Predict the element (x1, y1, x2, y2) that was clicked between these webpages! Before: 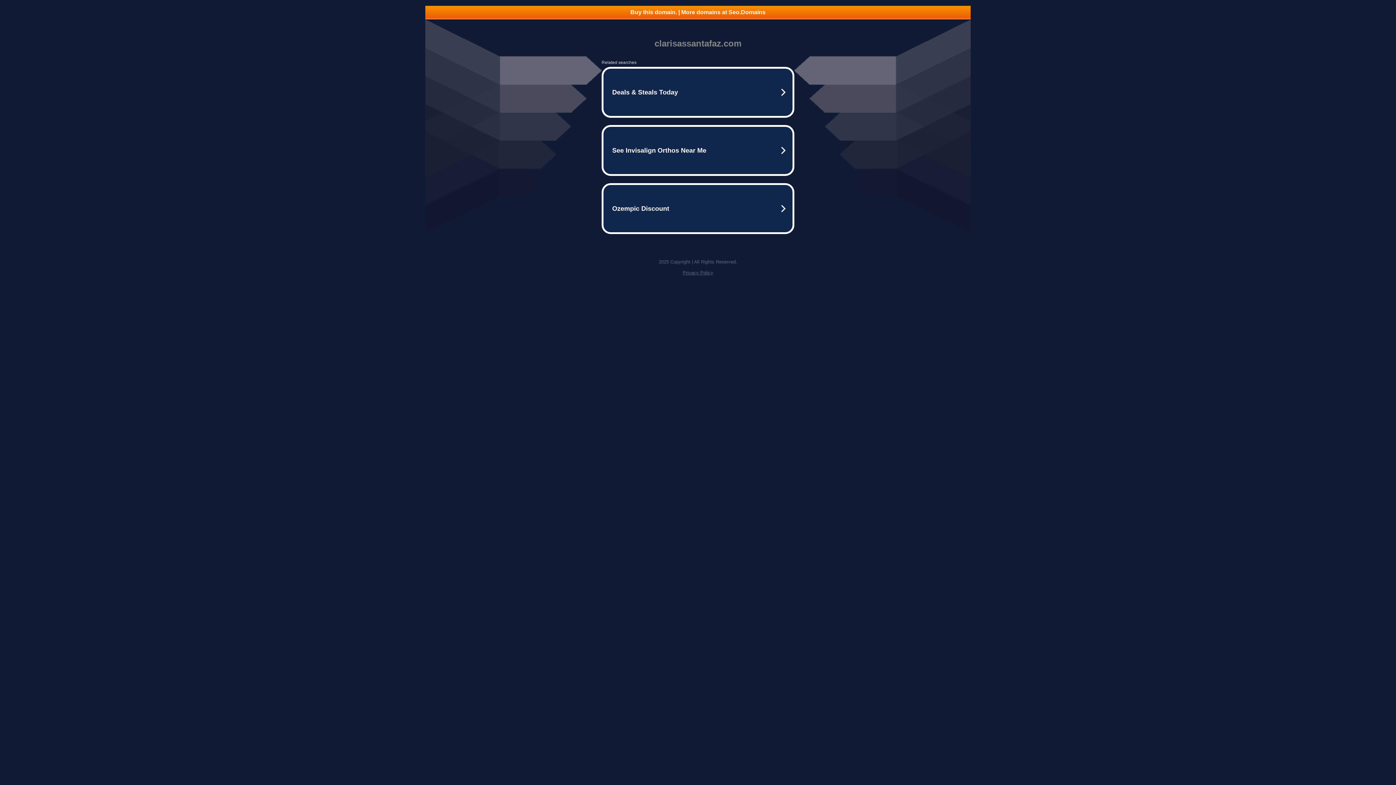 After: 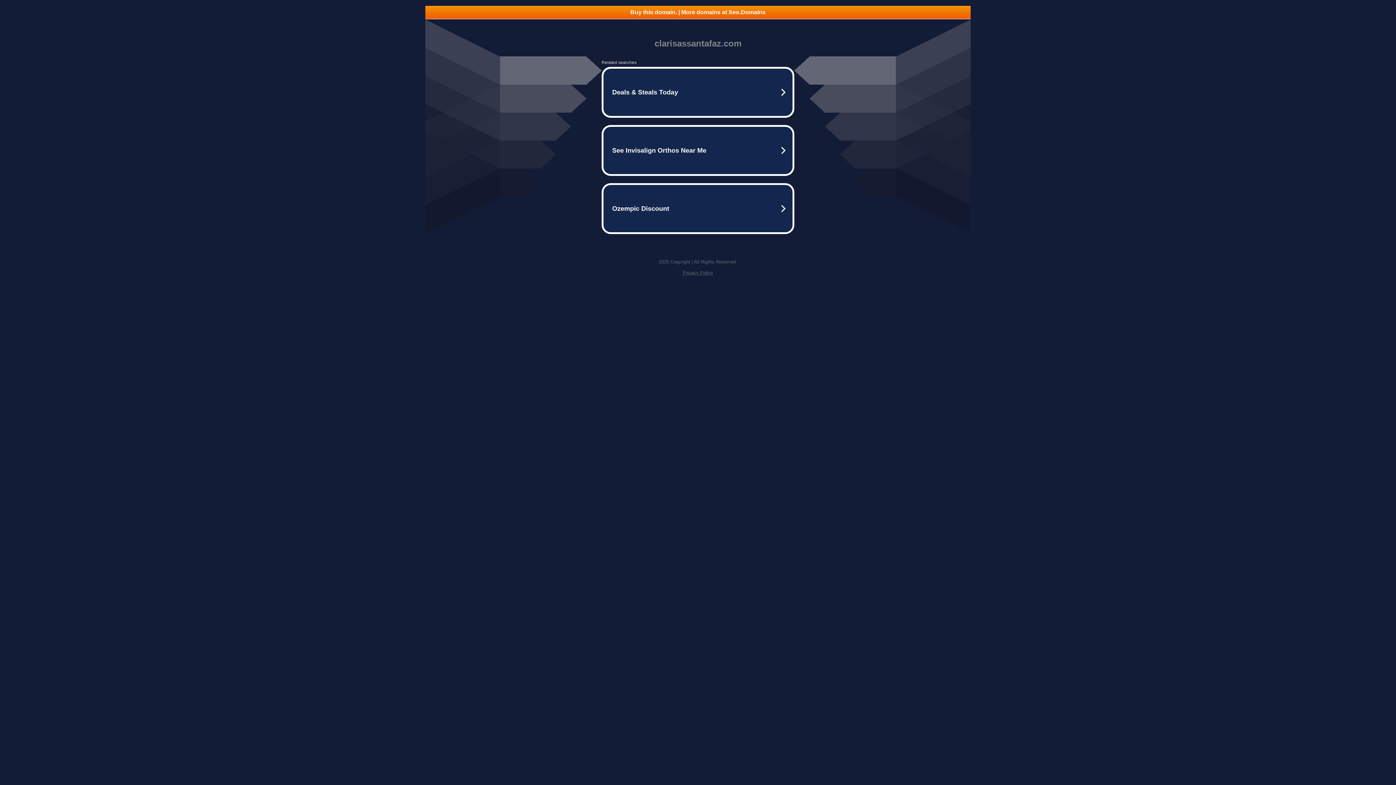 Action: bbox: (425, 5, 970, 18) label: Buy this domain. | More domains at Seo.Domains